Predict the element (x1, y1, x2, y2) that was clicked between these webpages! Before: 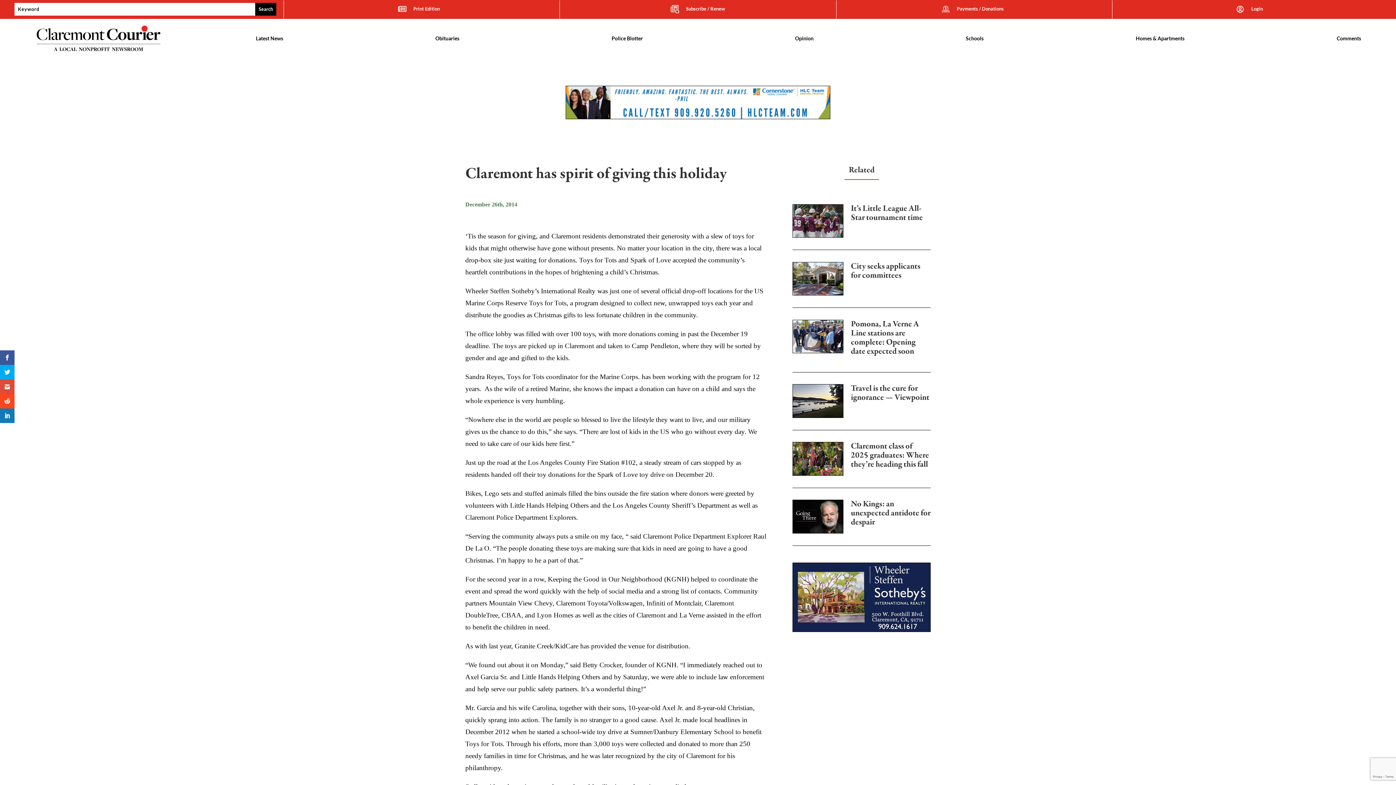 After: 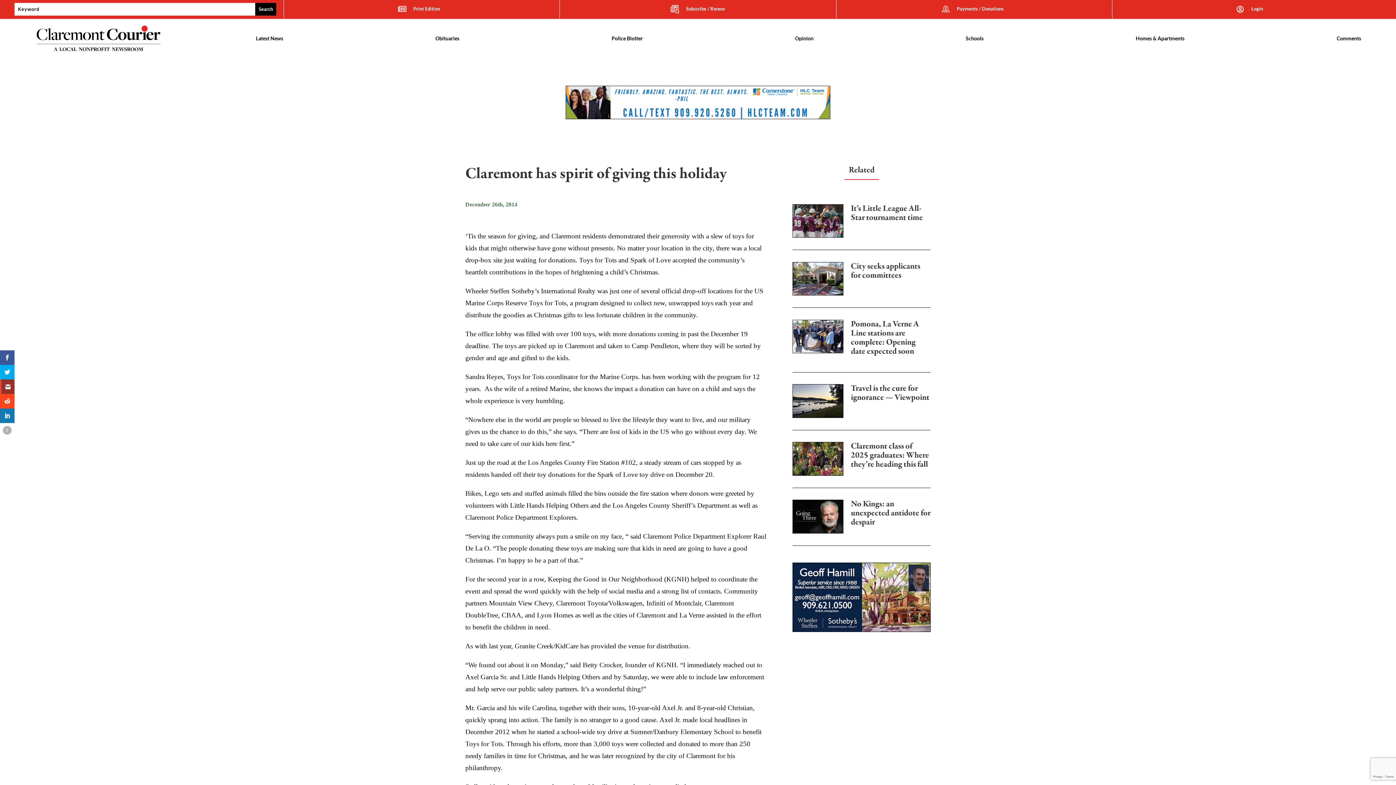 Action: bbox: (0, 379, 14, 394)